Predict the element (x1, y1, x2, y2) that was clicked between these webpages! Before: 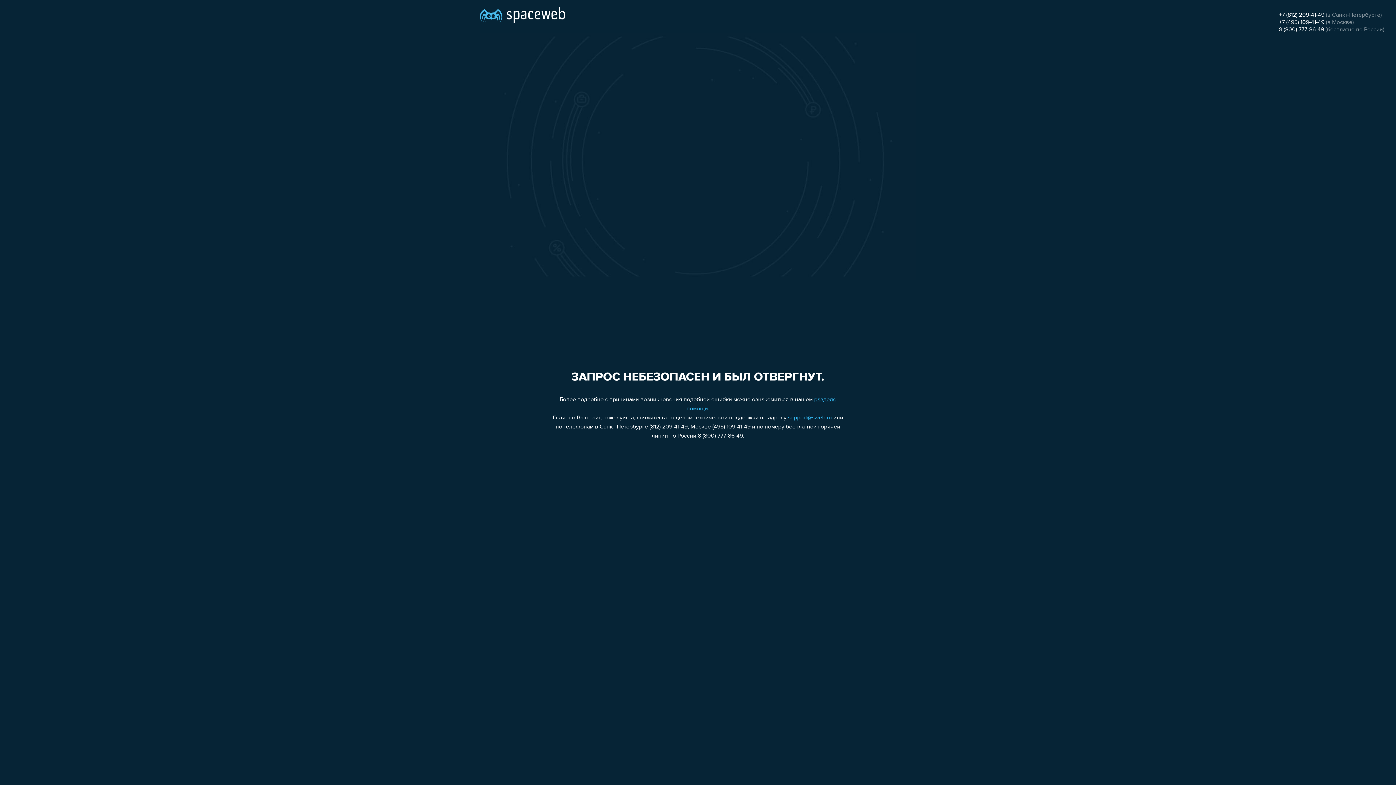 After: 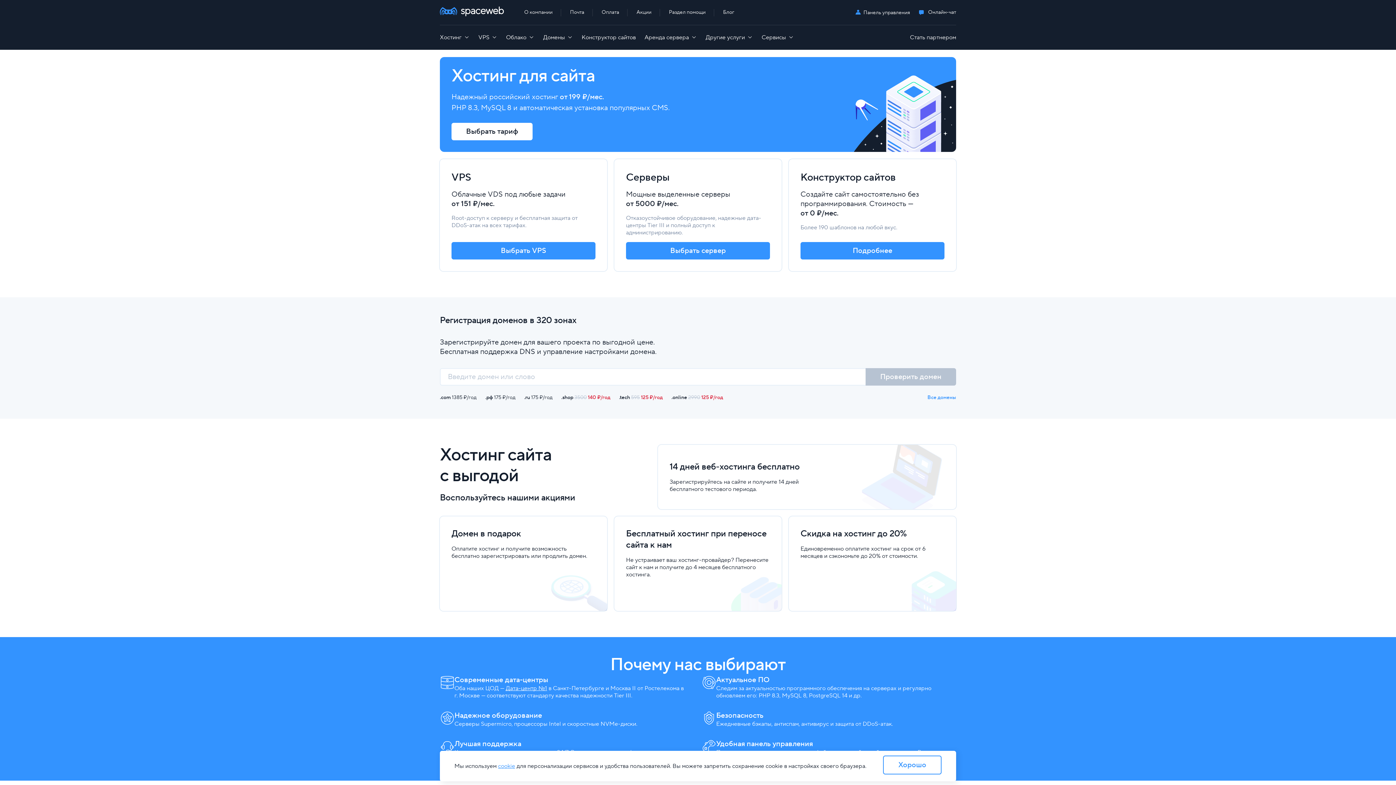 Action: bbox: (480, 0, 565, 25)